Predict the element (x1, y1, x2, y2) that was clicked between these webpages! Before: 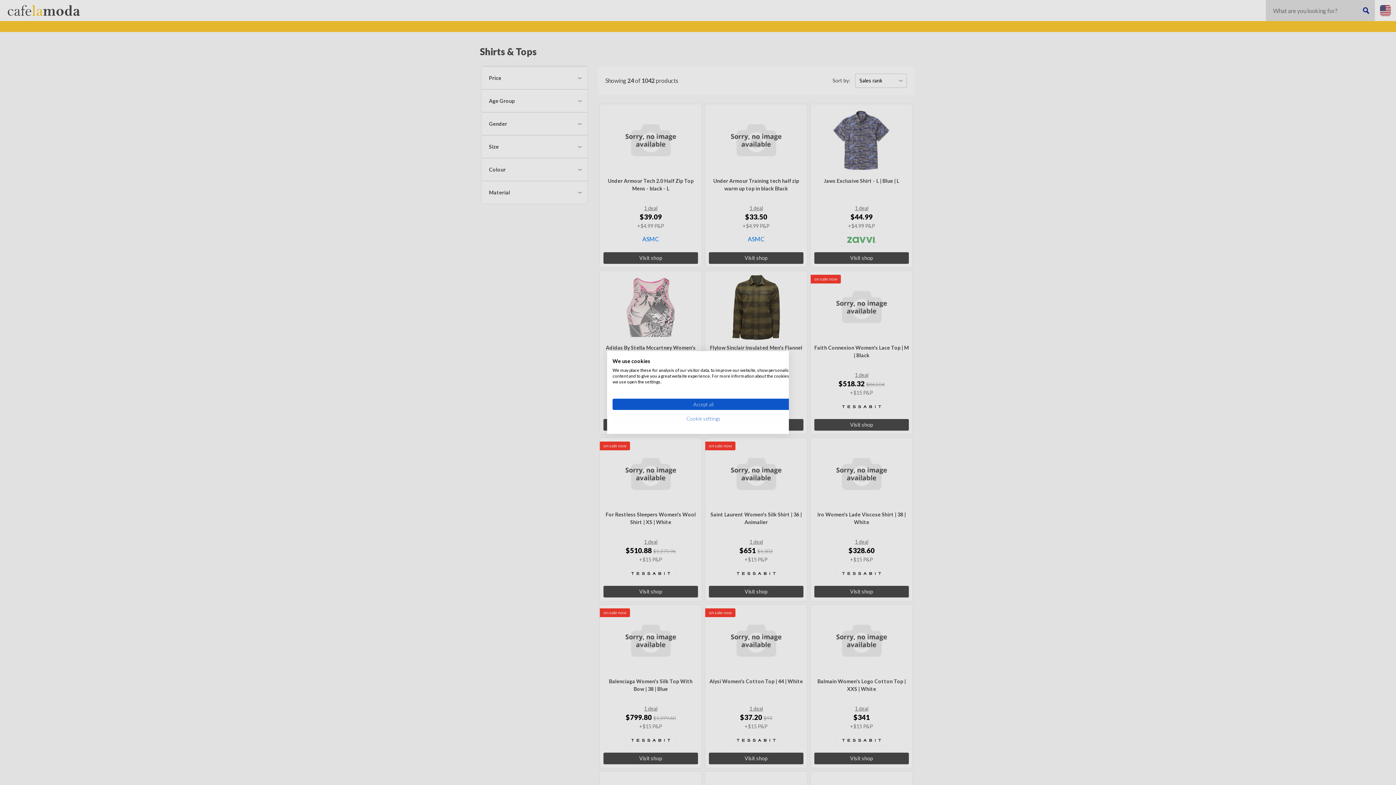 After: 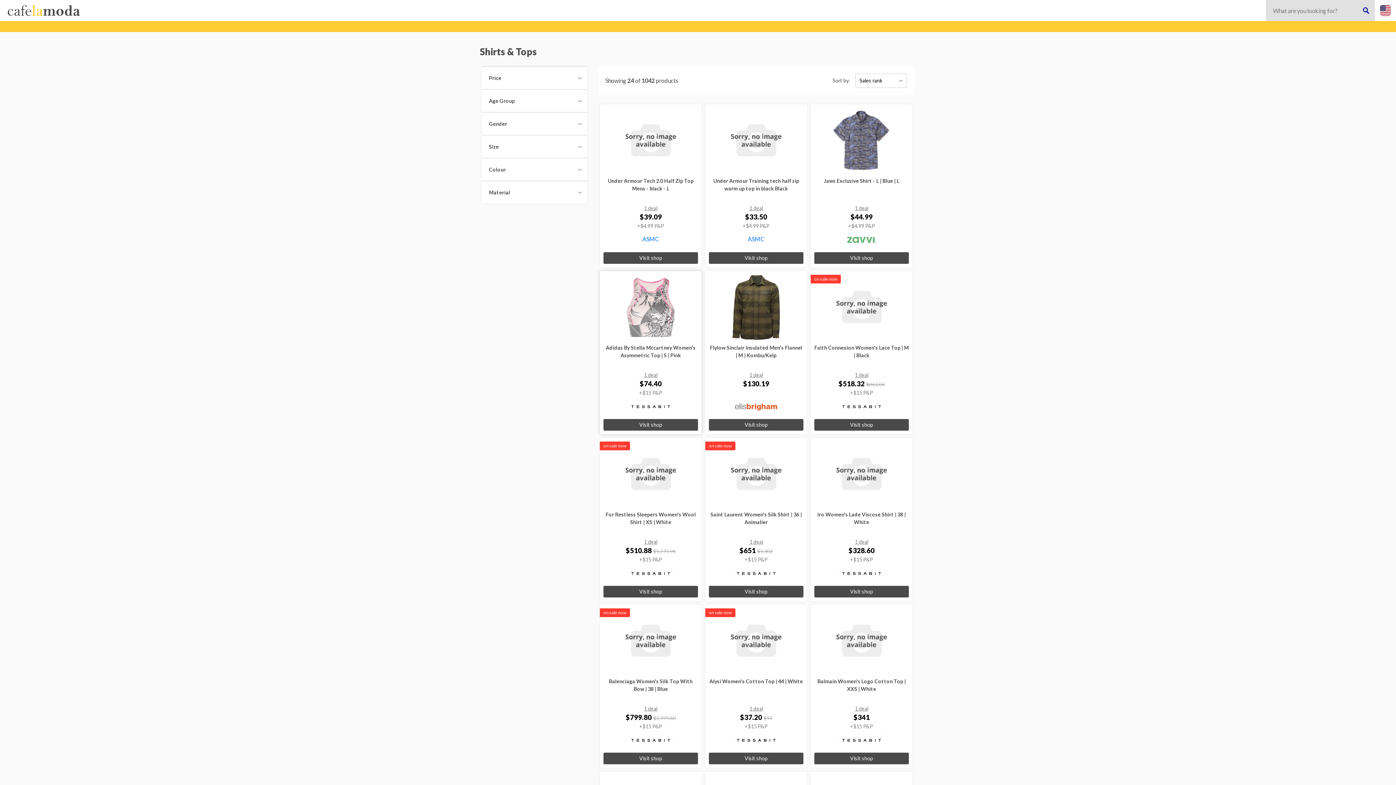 Action: bbox: (612, 398, 794, 410) label: Accept all cookies